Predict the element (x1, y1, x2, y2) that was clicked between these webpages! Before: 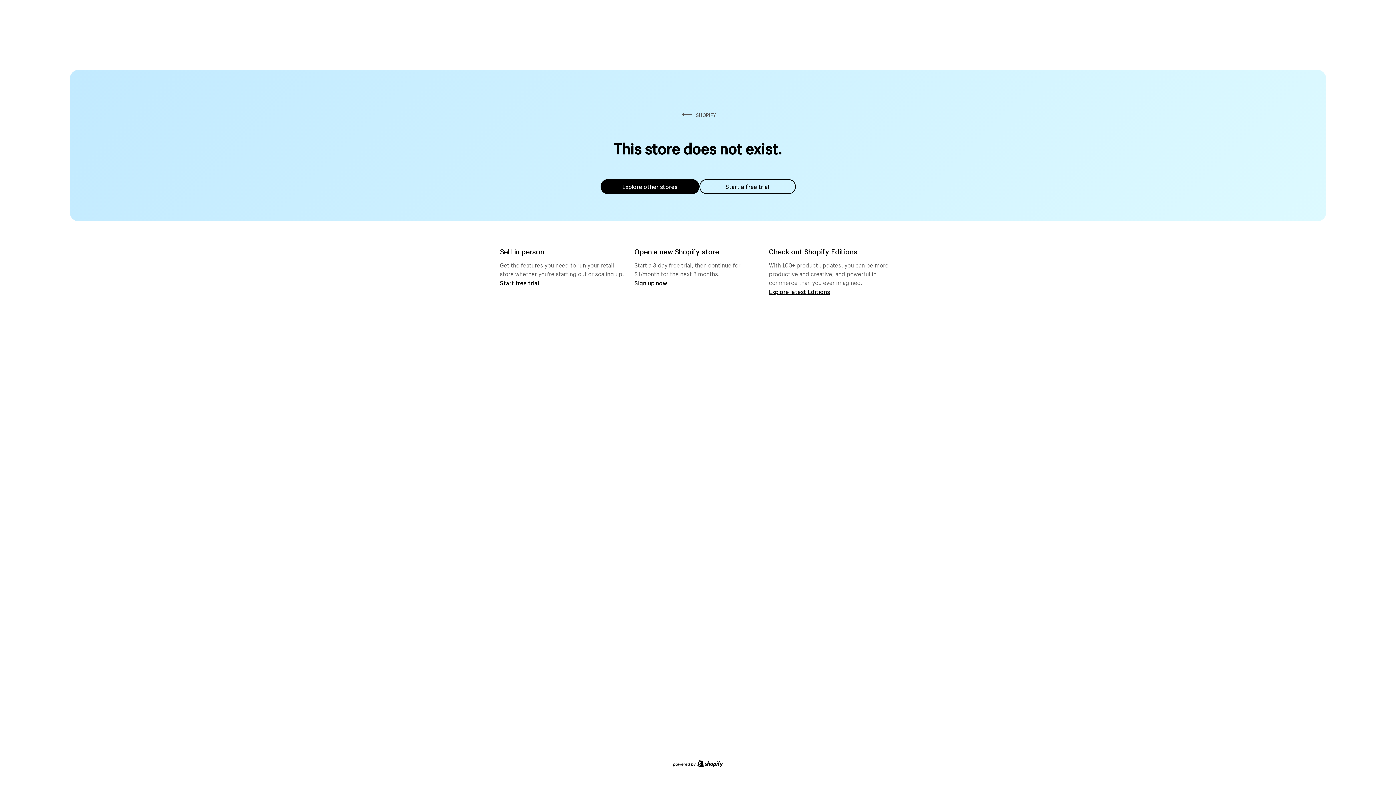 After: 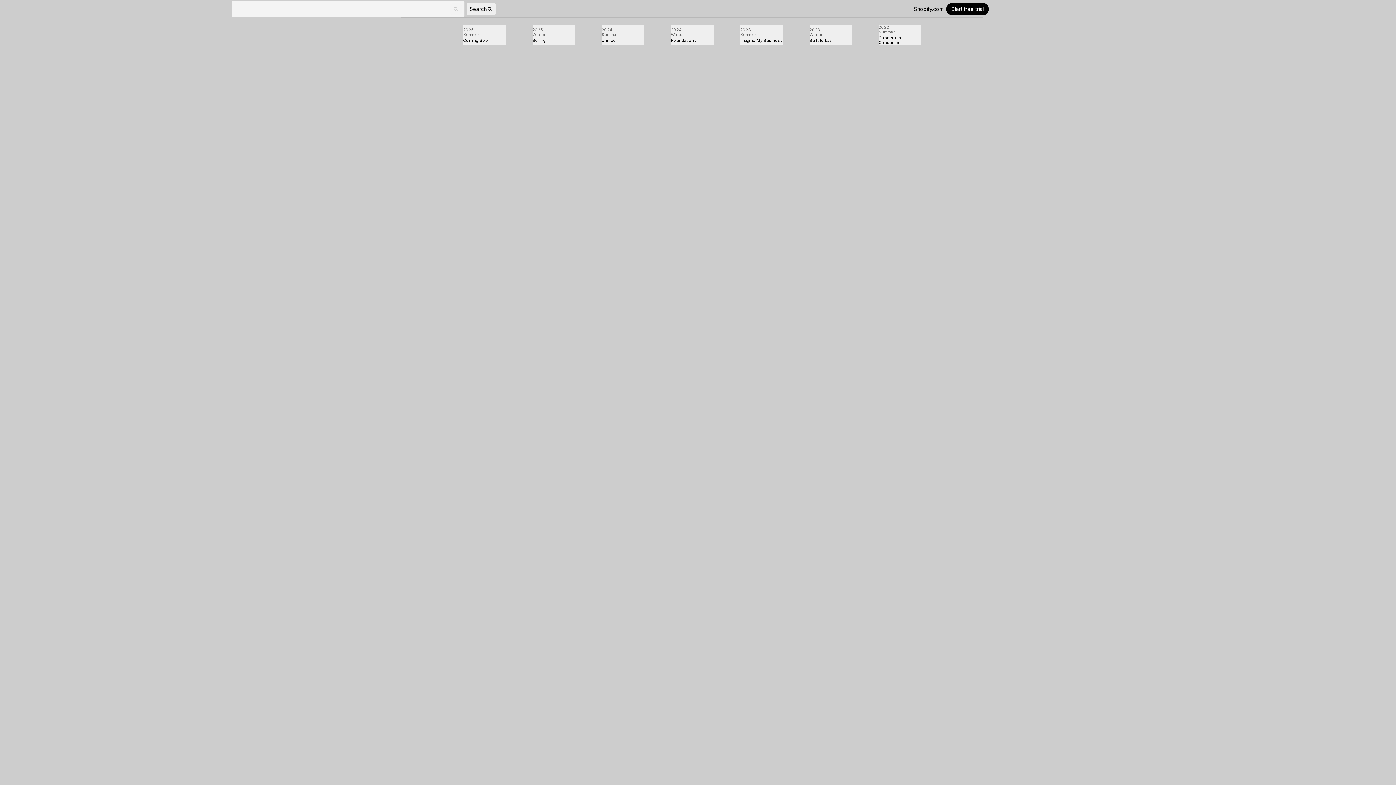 Action: bbox: (769, 287, 830, 295) label: Explore latest Editions